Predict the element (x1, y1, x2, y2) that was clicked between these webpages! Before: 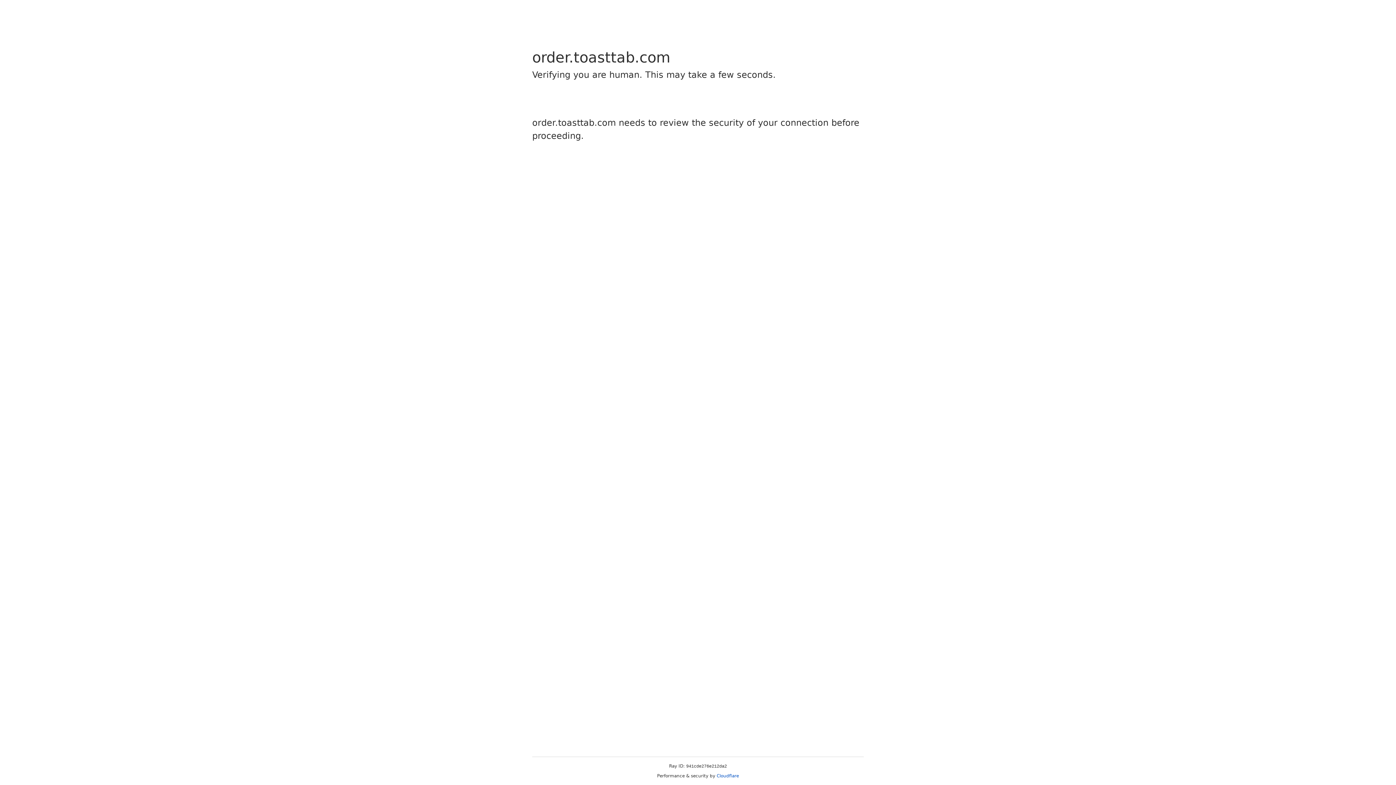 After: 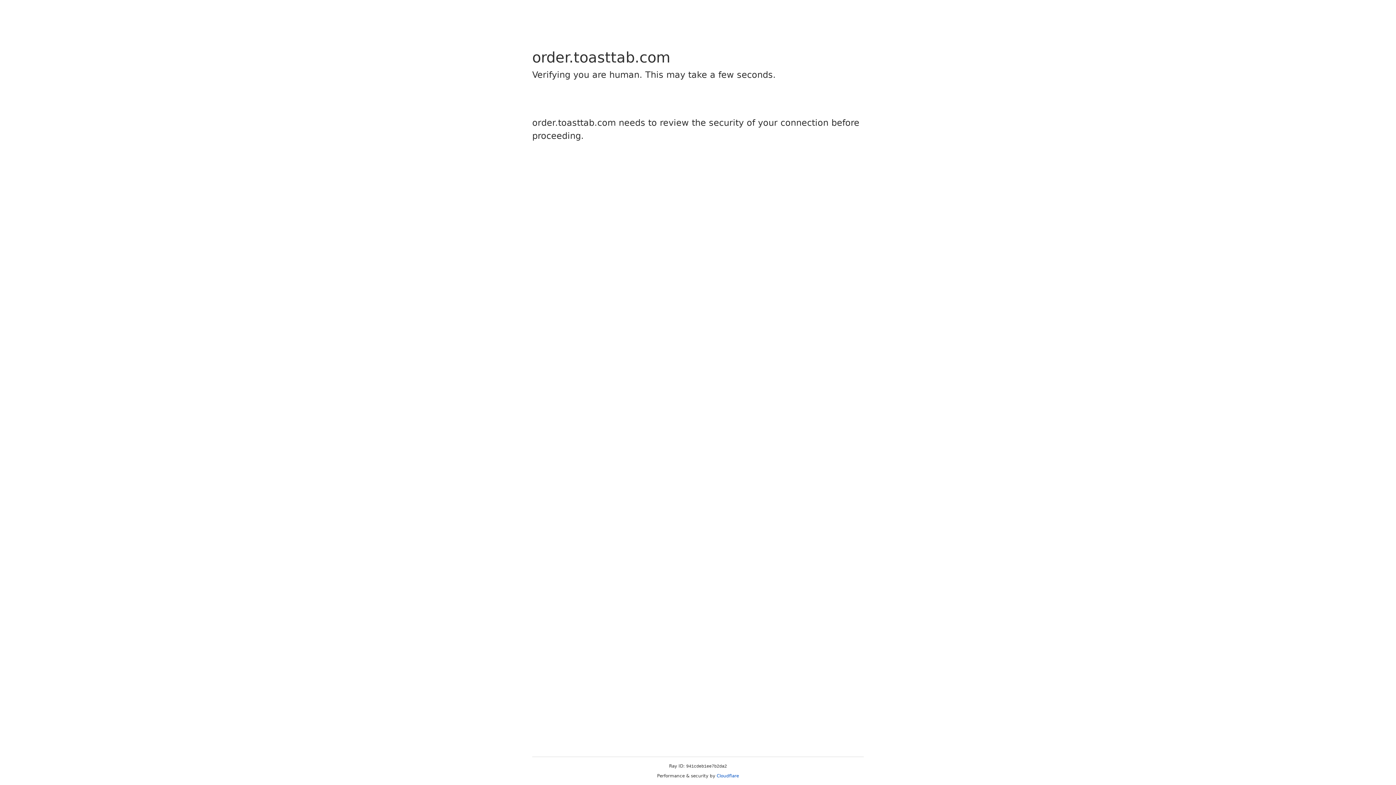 Action: label: Cloudflare bbox: (716, 773, 739, 778)